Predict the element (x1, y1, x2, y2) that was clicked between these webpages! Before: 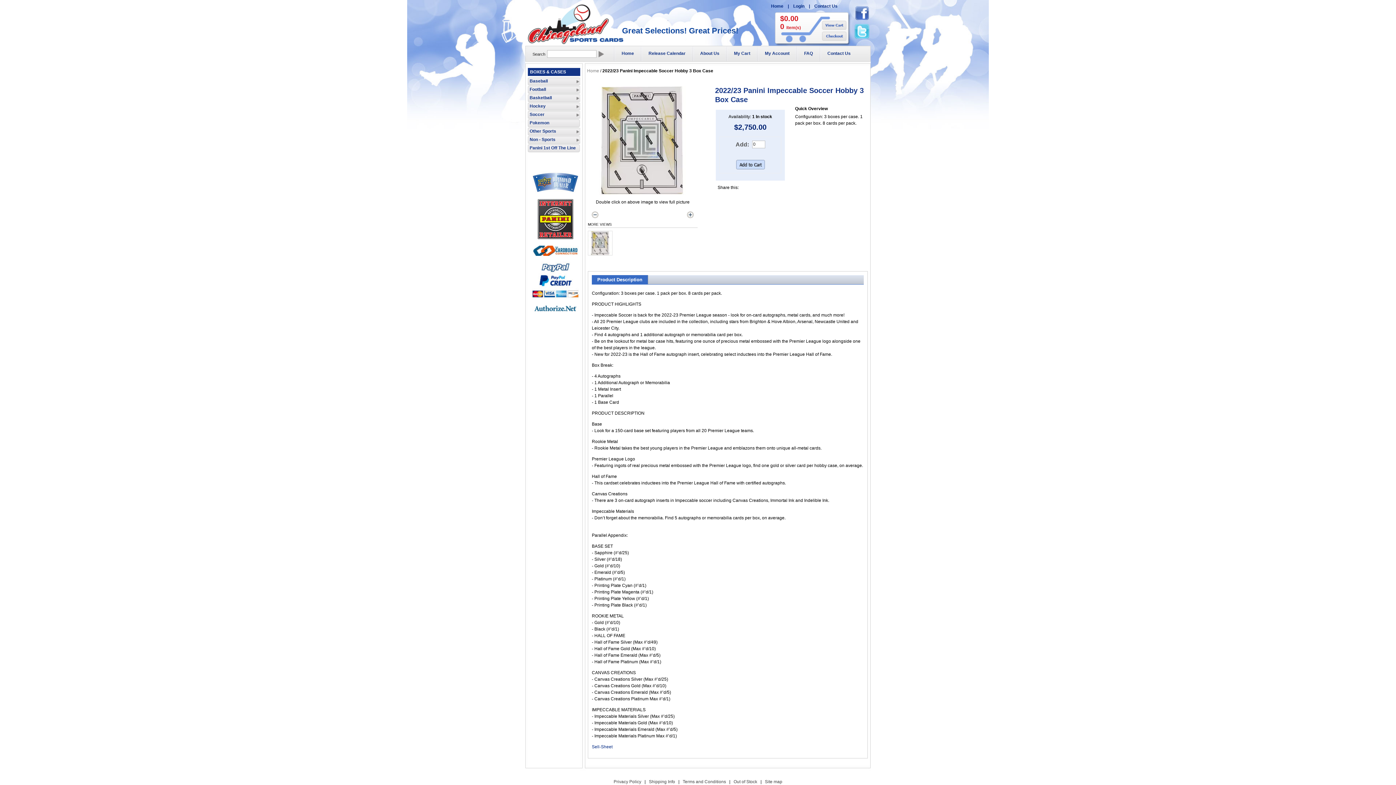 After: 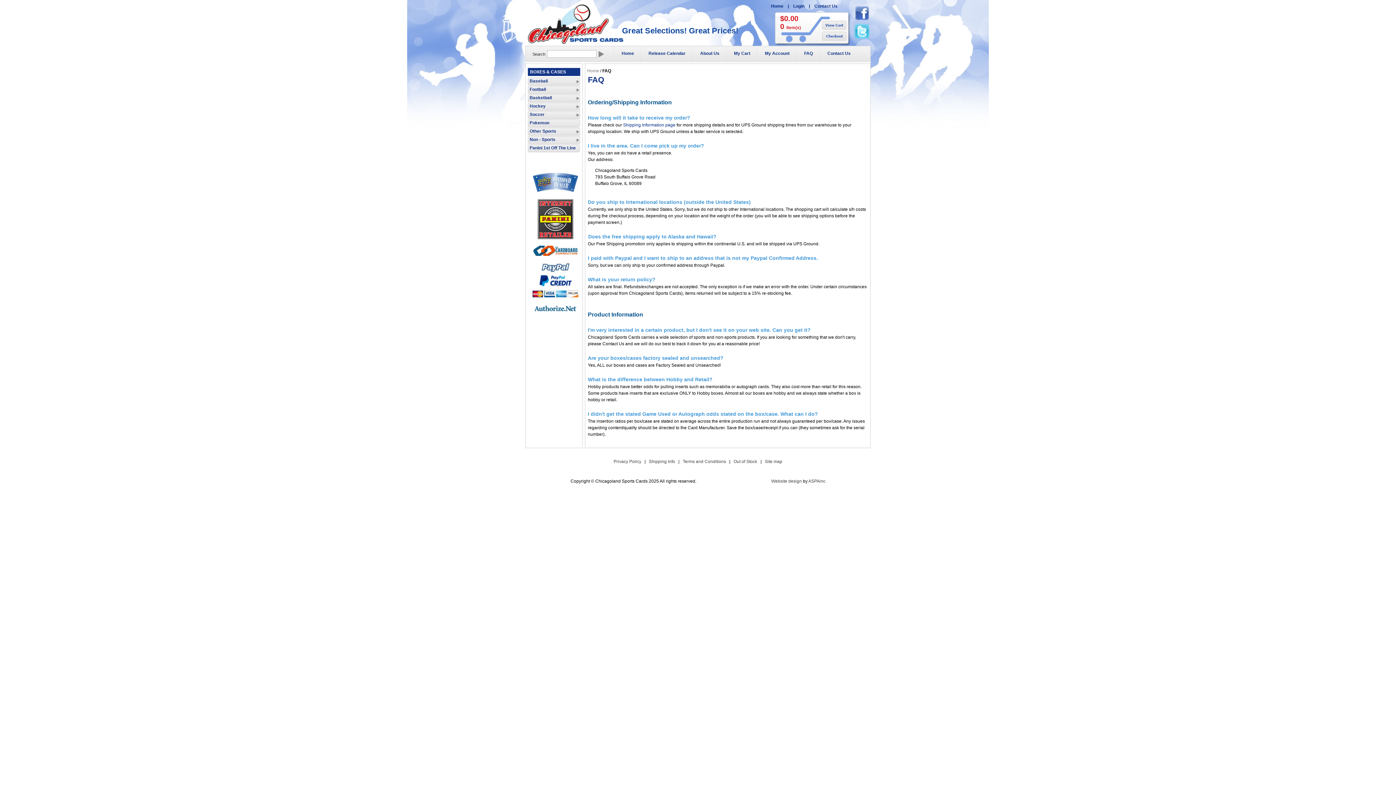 Action: bbox: (800, 45, 817, 61) label: FAQ